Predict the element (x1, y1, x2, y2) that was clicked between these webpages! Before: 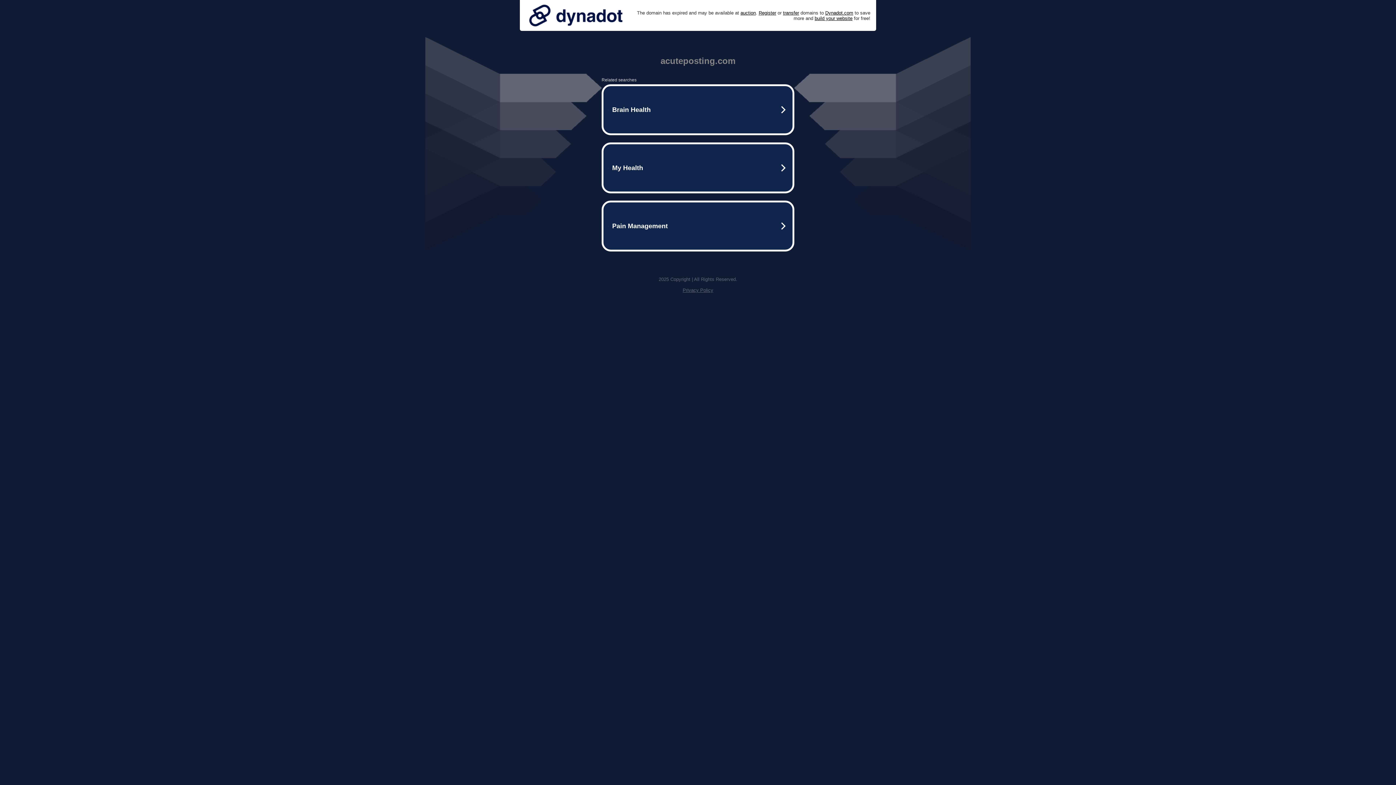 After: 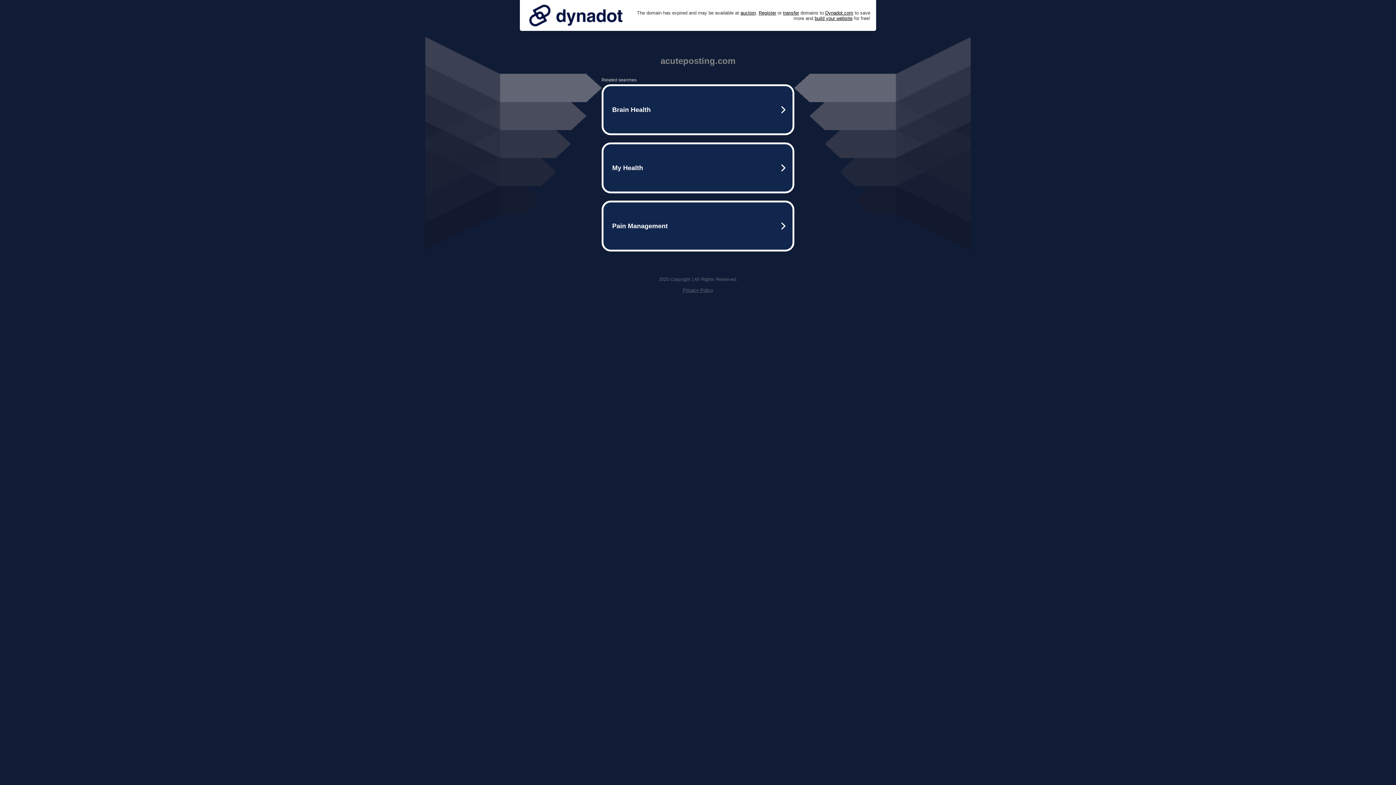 Action: bbox: (525, 0, 626, 30)